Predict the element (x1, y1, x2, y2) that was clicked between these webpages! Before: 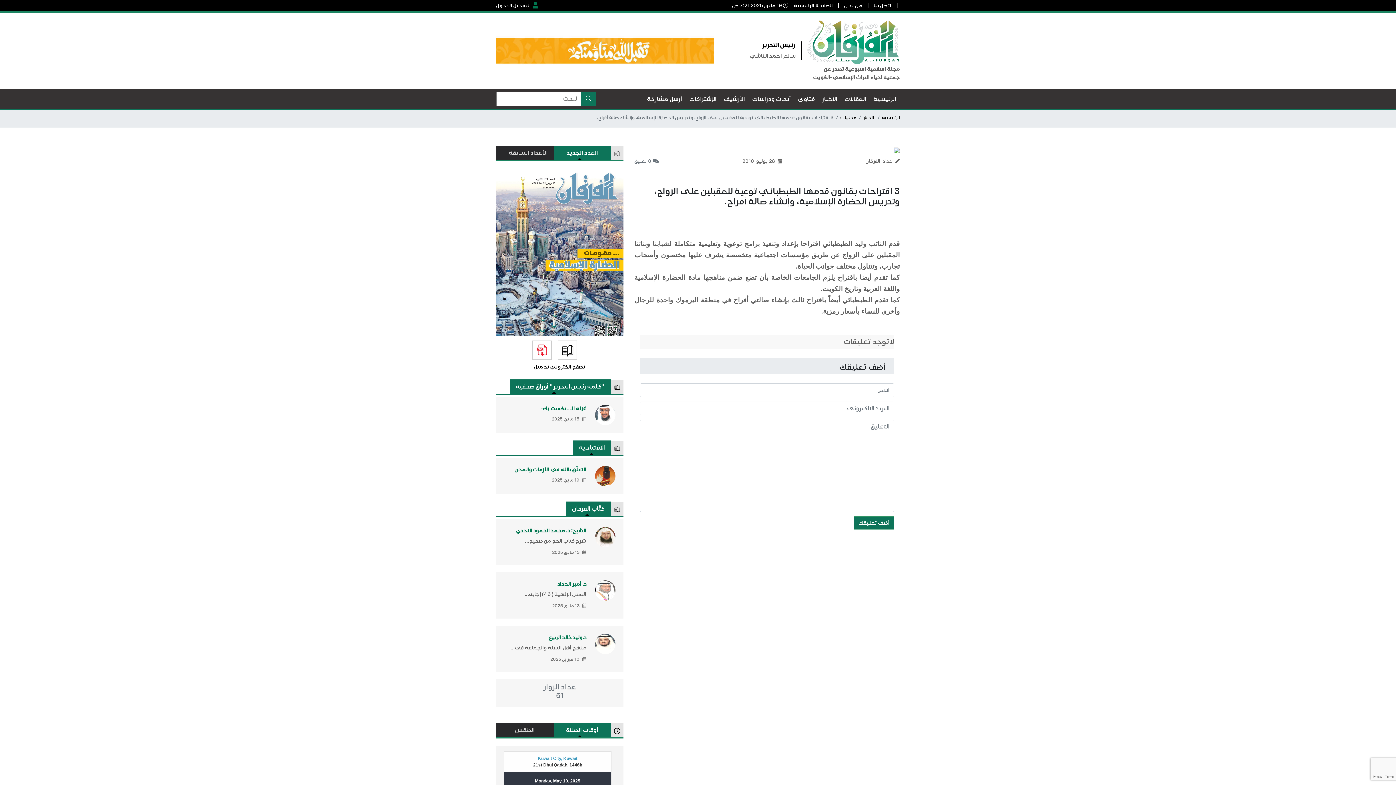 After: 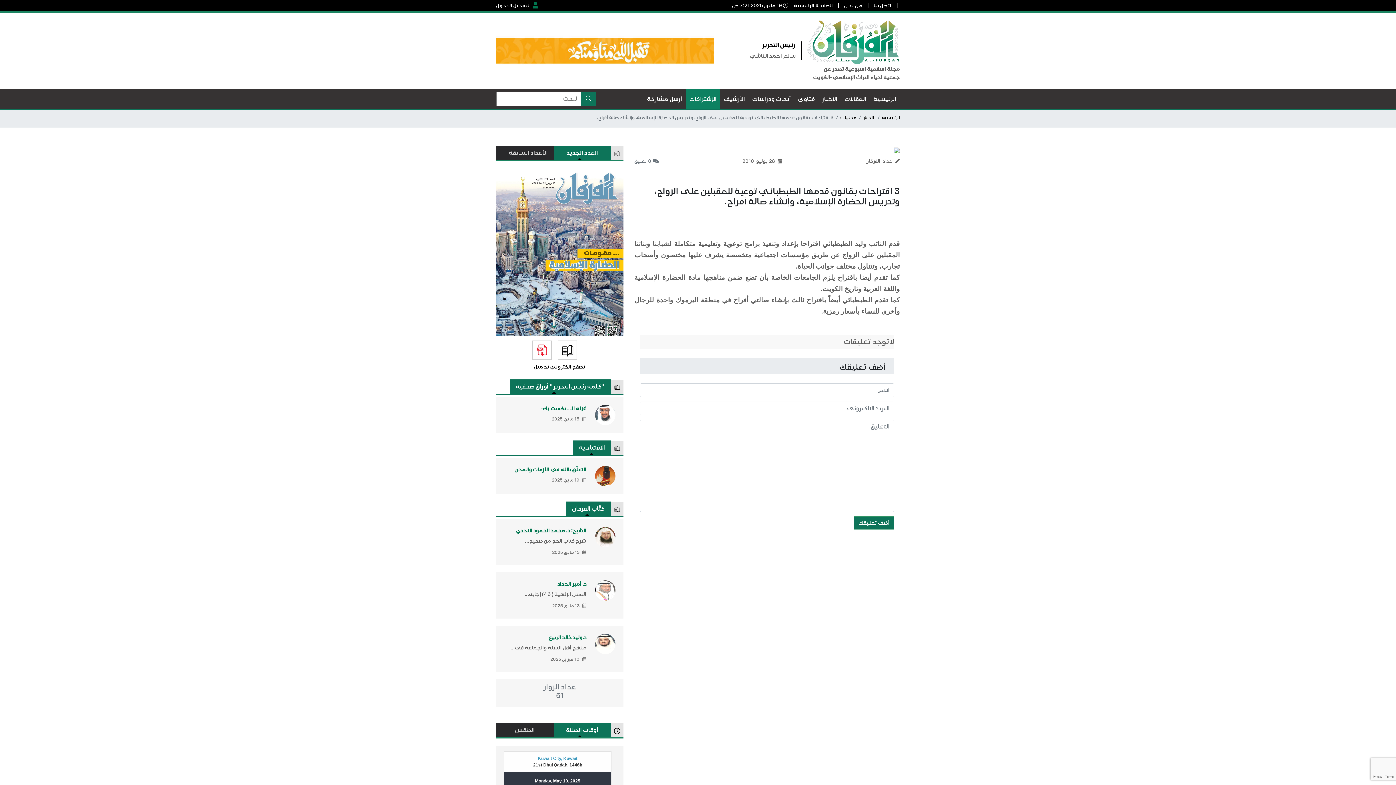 Action: label: الإشتراكات bbox: (685, 89, 720, 108)